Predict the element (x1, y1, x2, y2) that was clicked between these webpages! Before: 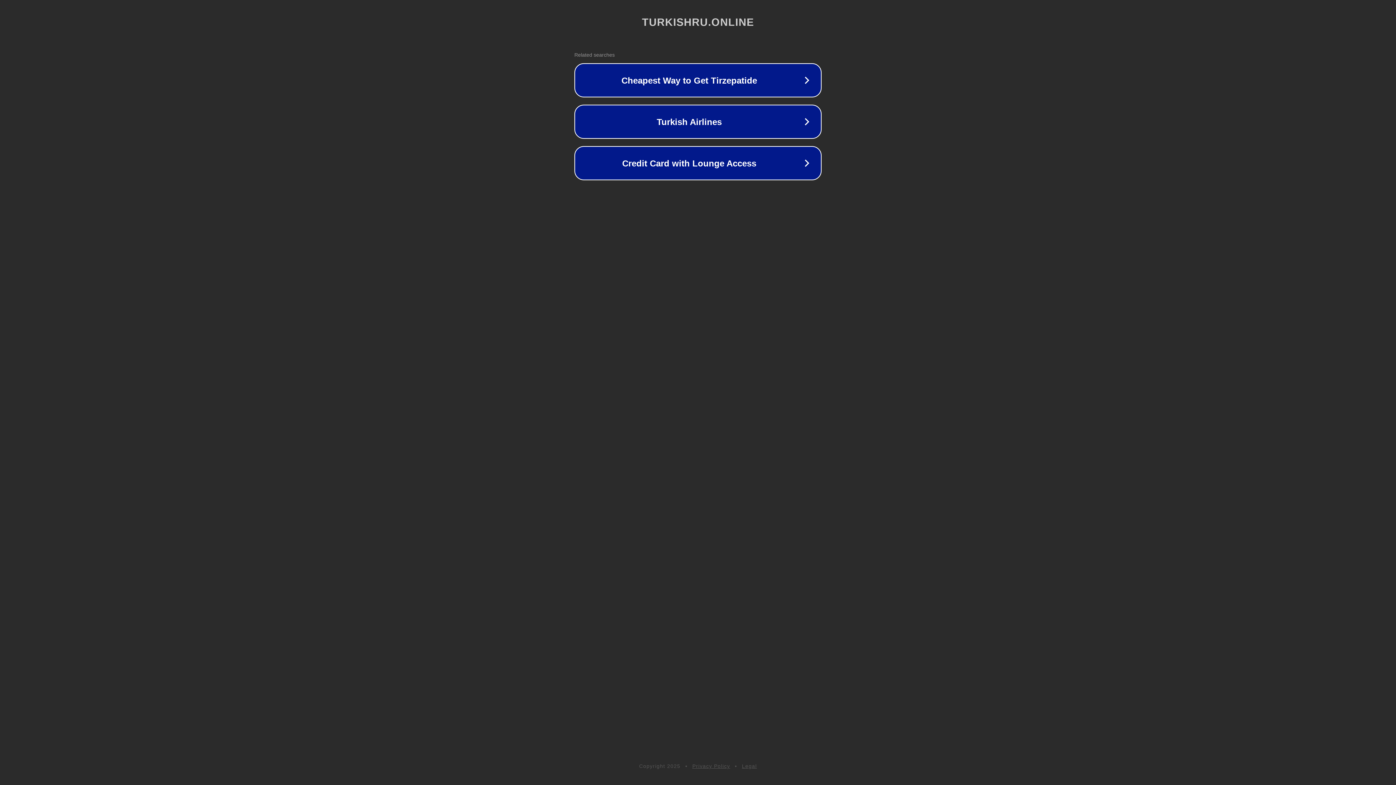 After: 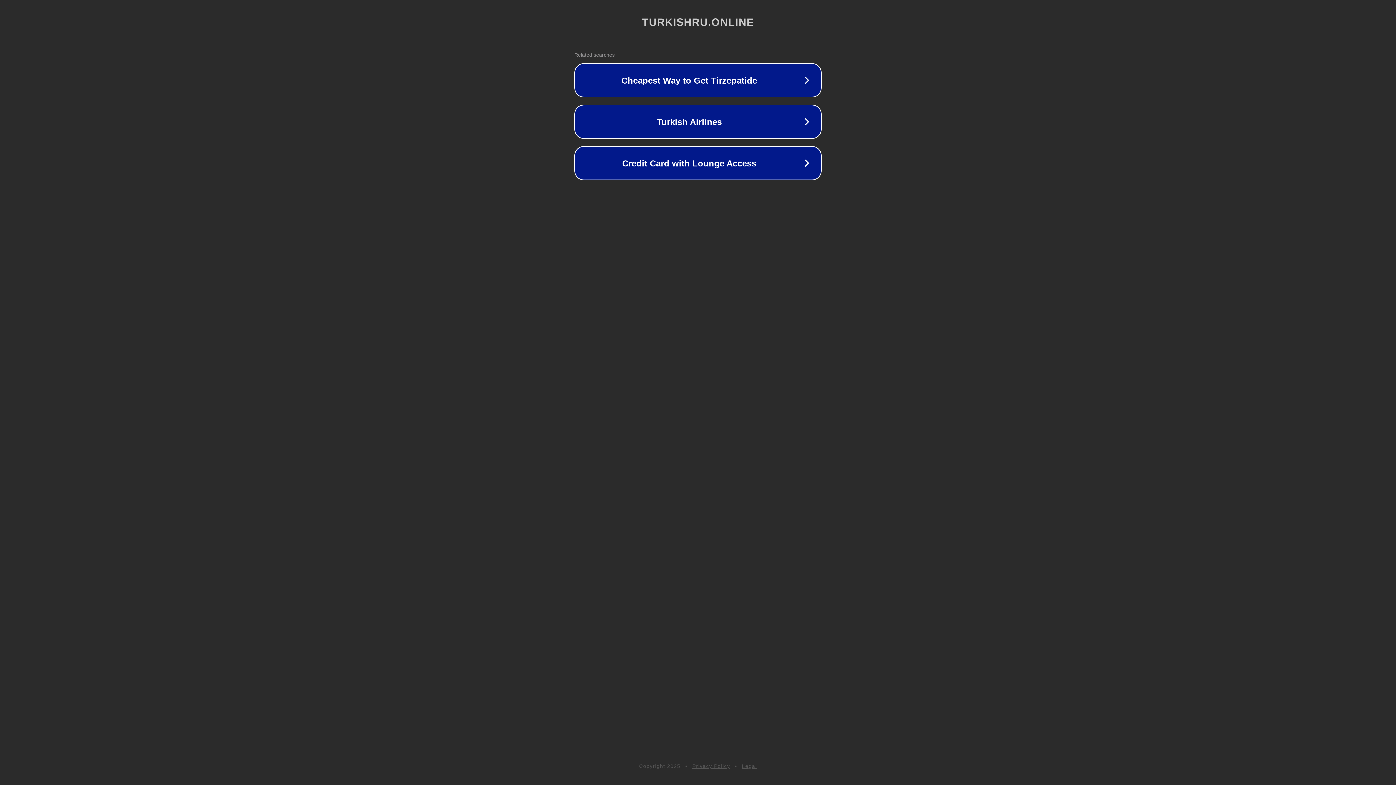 Action: label: Privacy Policy bbox: (692, 763, 730, 769)